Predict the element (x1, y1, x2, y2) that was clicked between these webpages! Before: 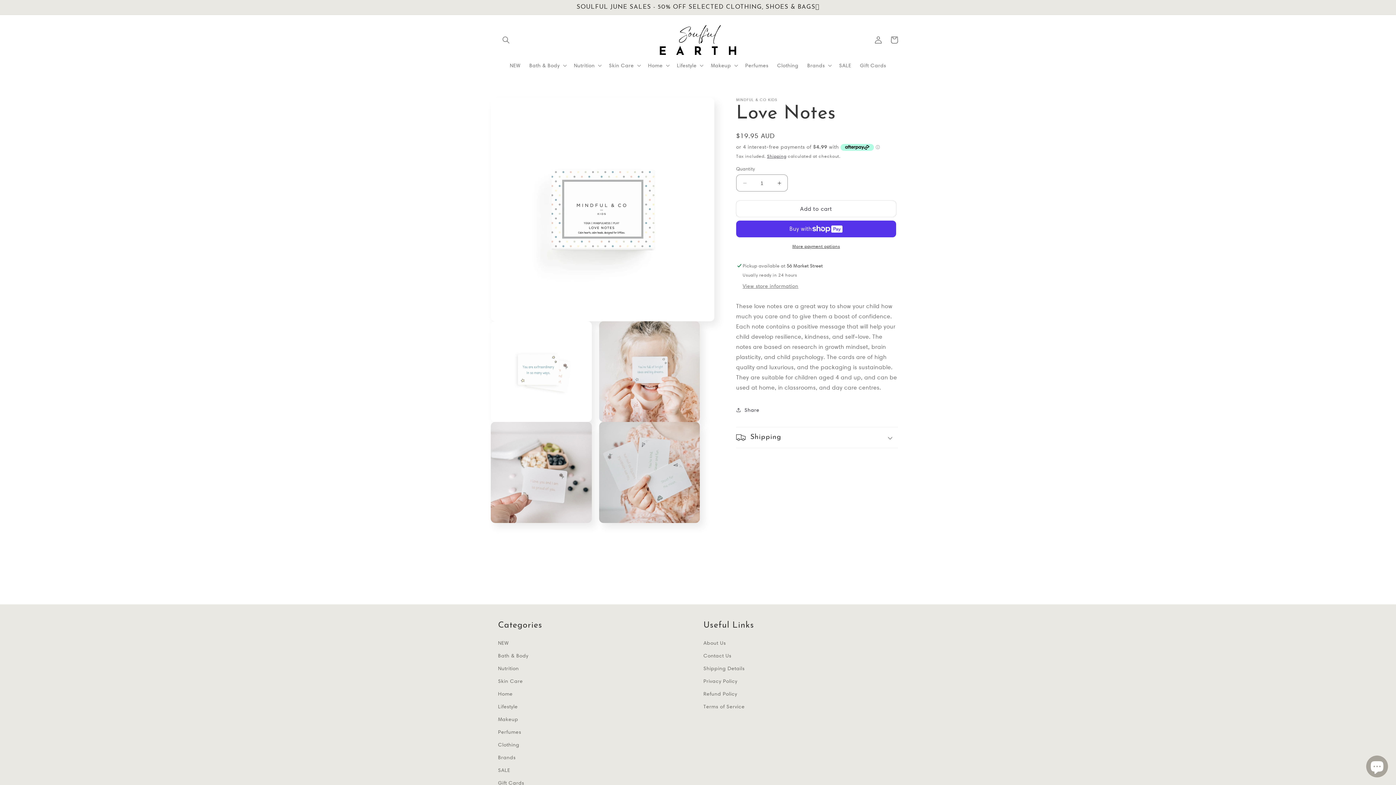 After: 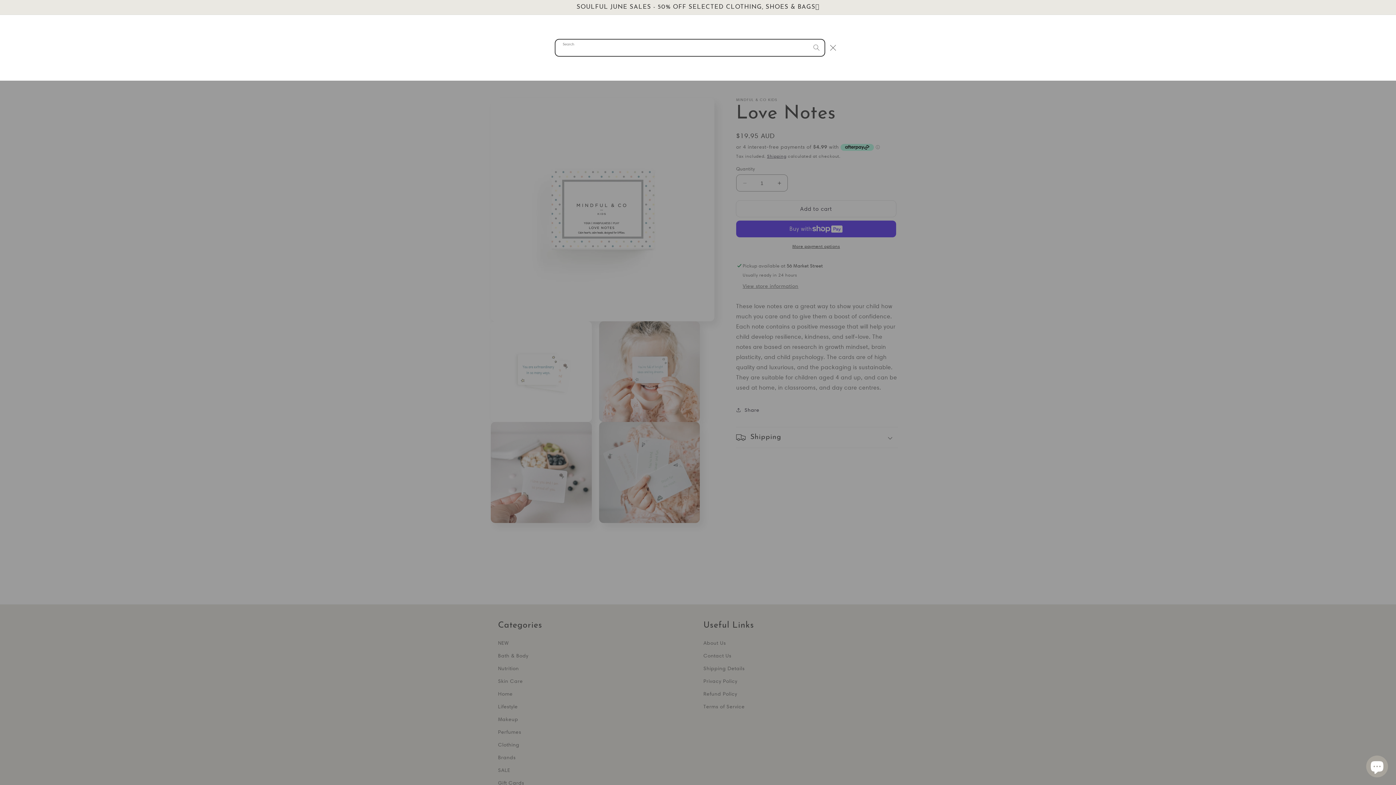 Action: label: Search bbox: (498, 31, 514, 47)